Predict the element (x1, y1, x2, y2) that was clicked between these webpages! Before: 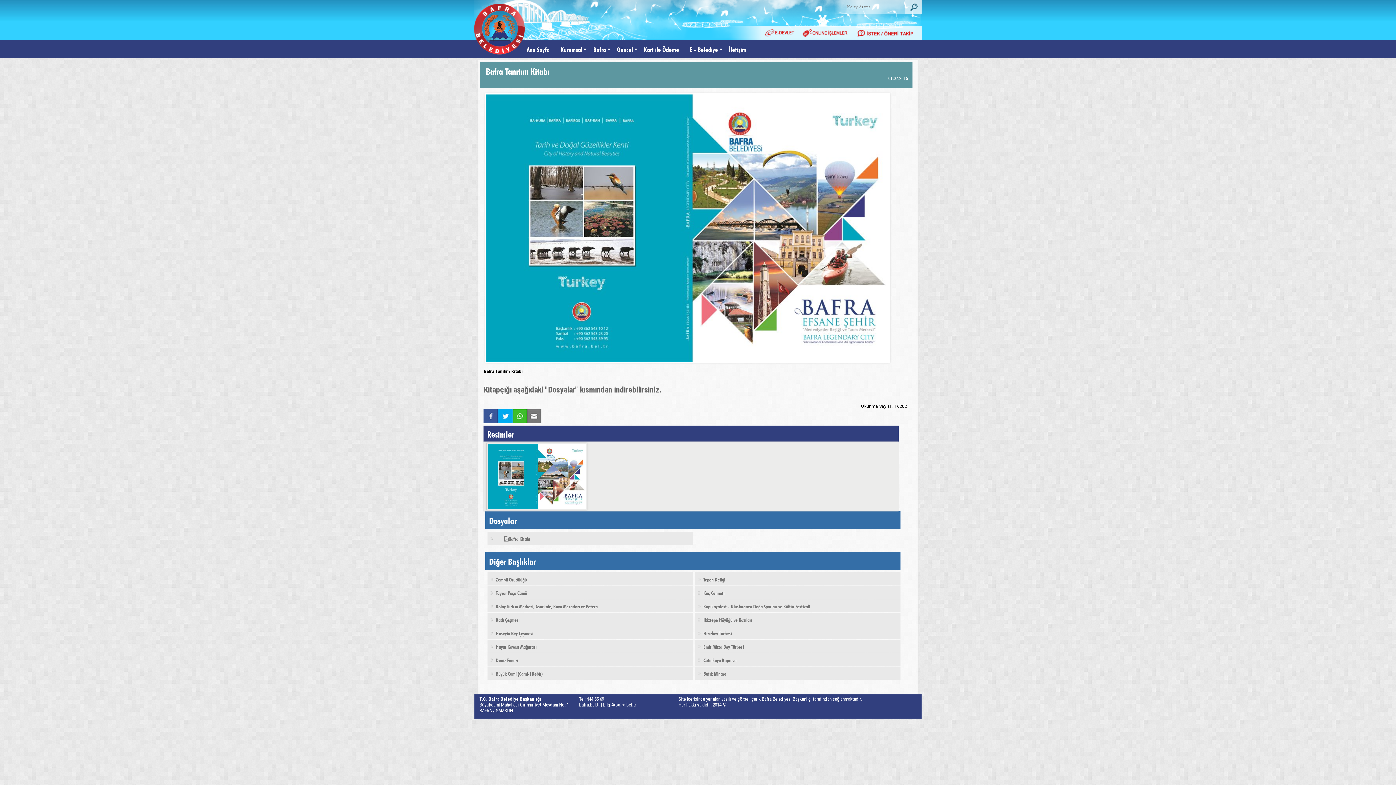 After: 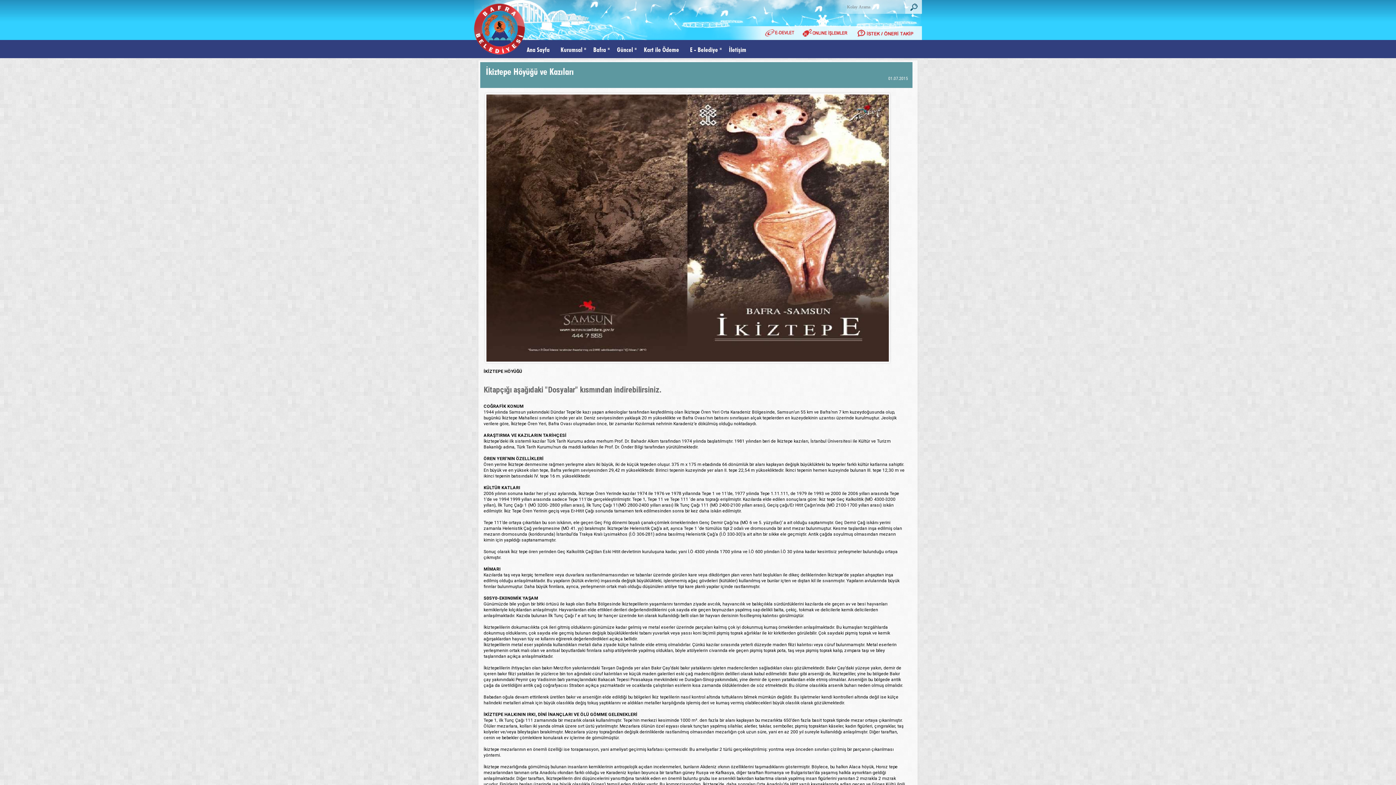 Action: label: İkiztepe Höyüğü ve Kazıları bbox: (695, 613, 900, 626)